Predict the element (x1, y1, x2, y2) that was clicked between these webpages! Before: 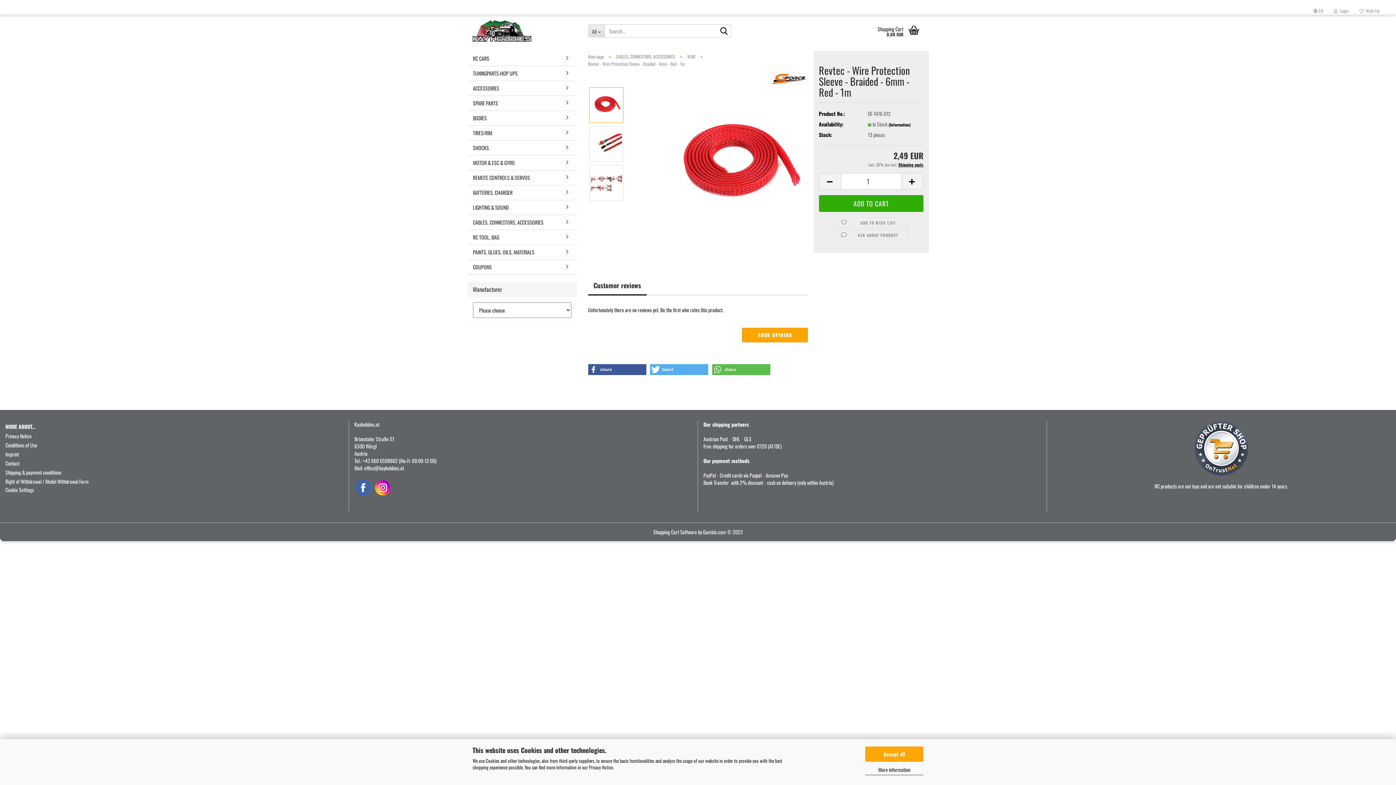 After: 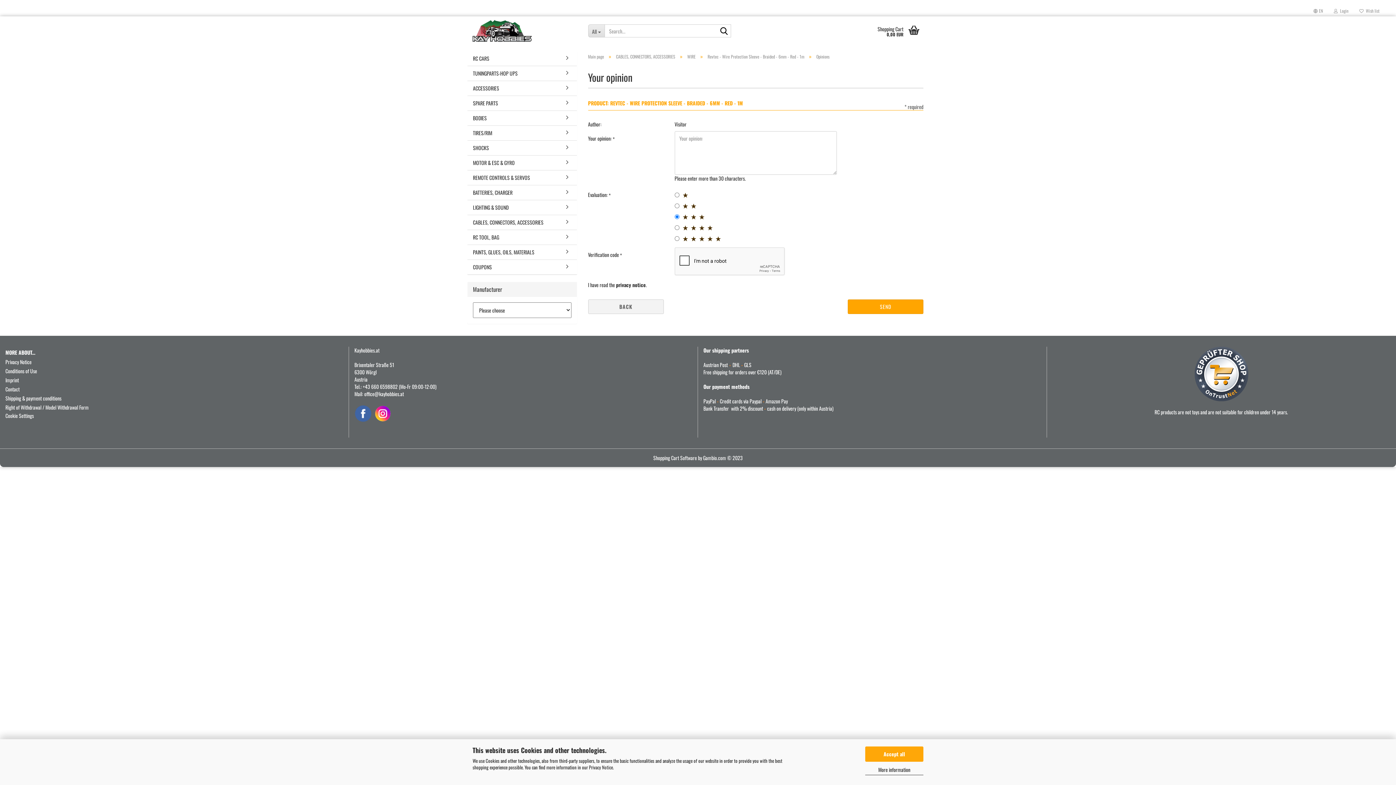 Action: label: YOUR OPINION bbox: (742, 328, 808, 342)